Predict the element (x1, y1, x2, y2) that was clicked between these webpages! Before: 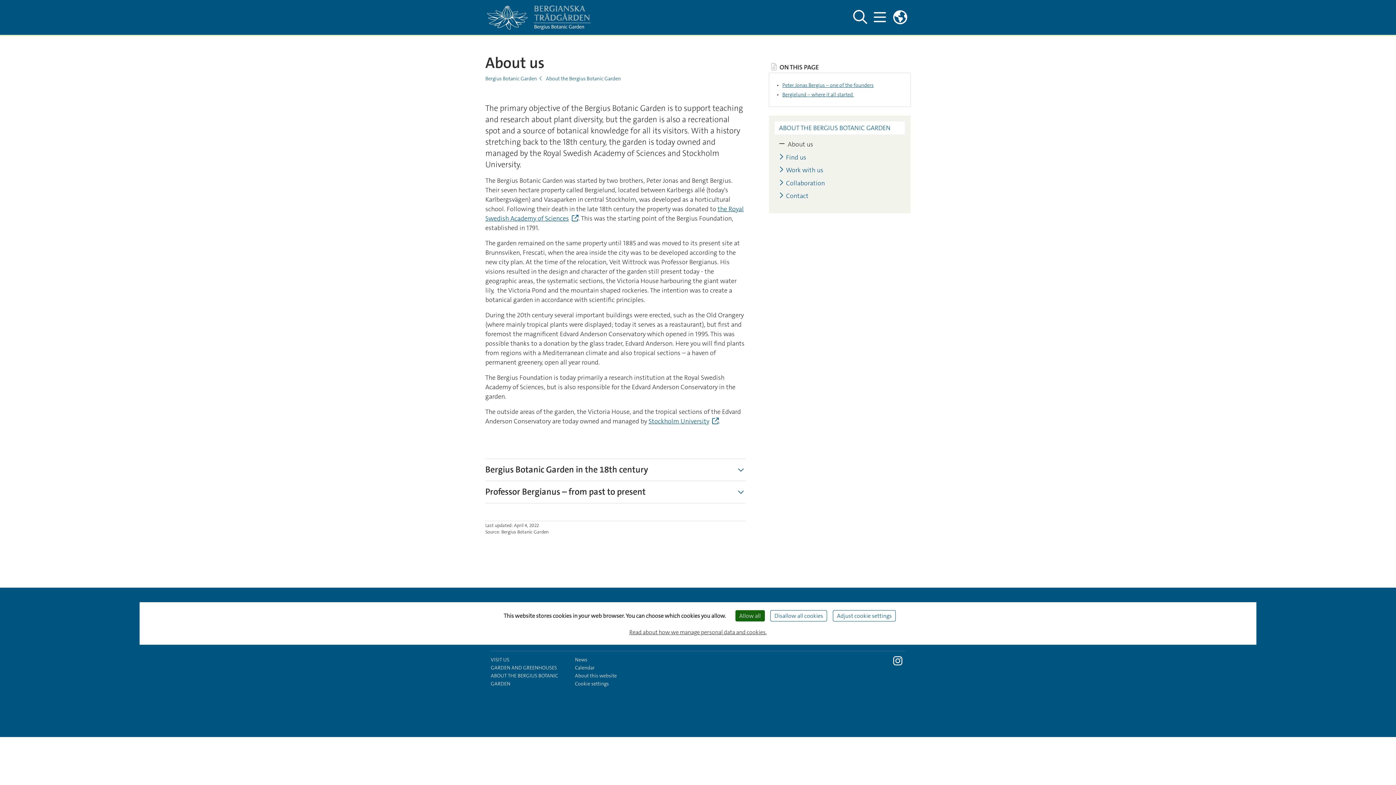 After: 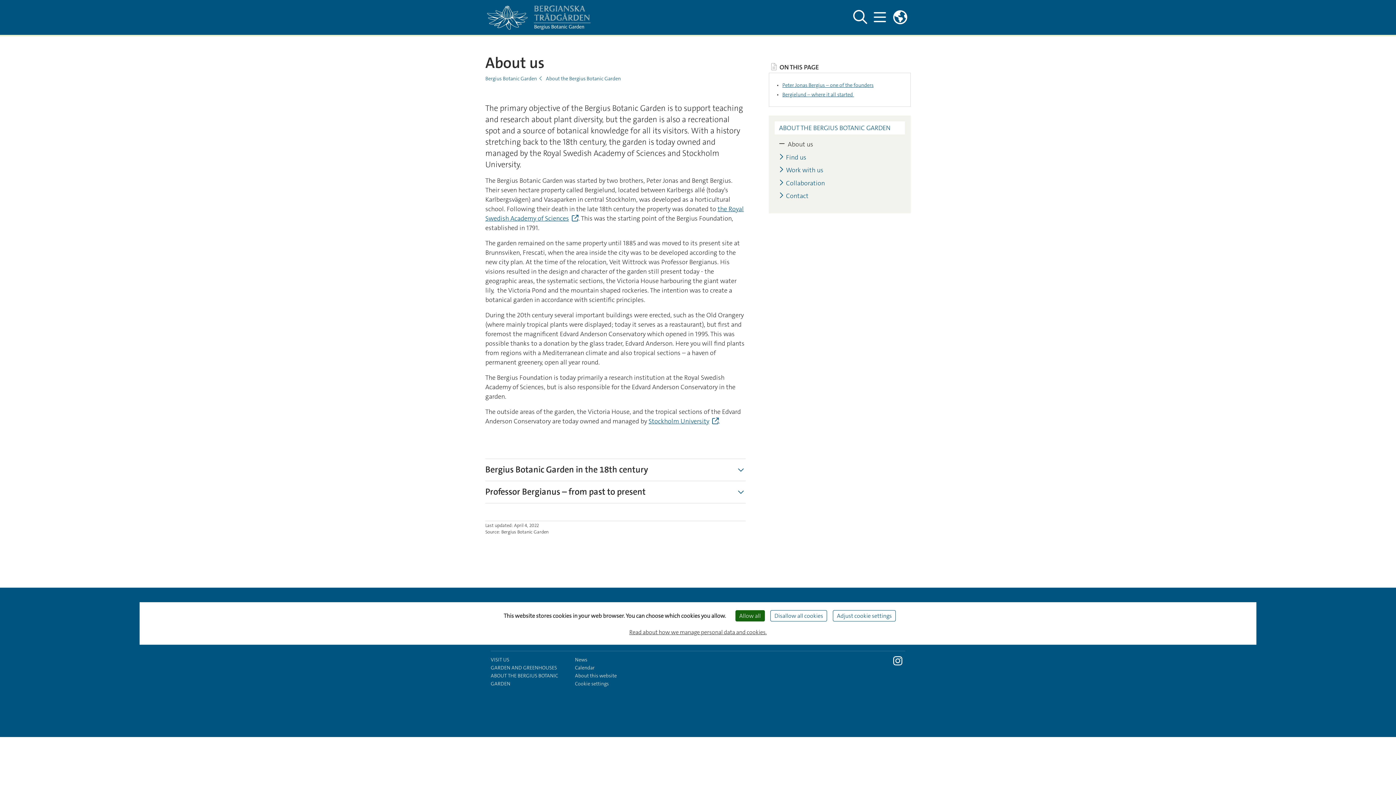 Action: label: Cookie settings bbox: (575, 680, 608, 687)